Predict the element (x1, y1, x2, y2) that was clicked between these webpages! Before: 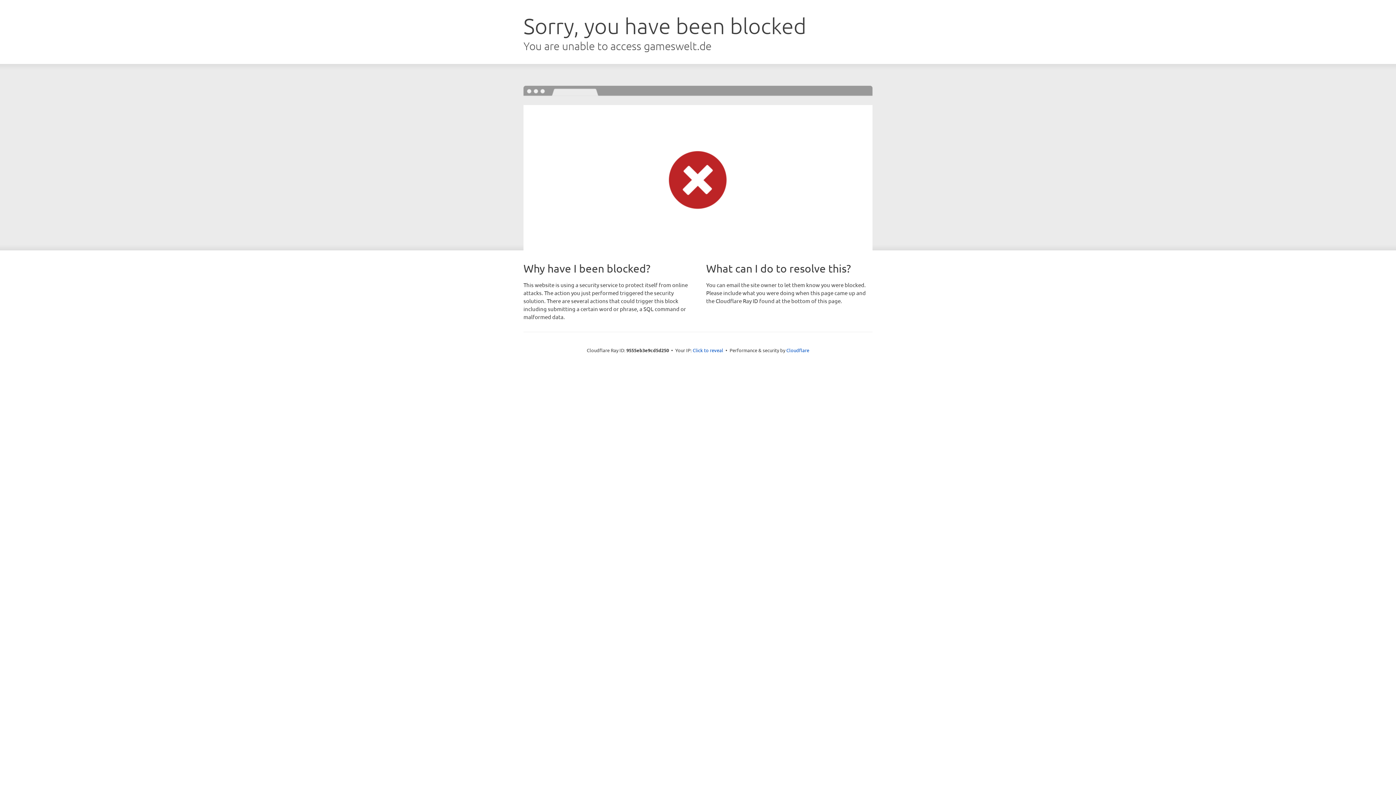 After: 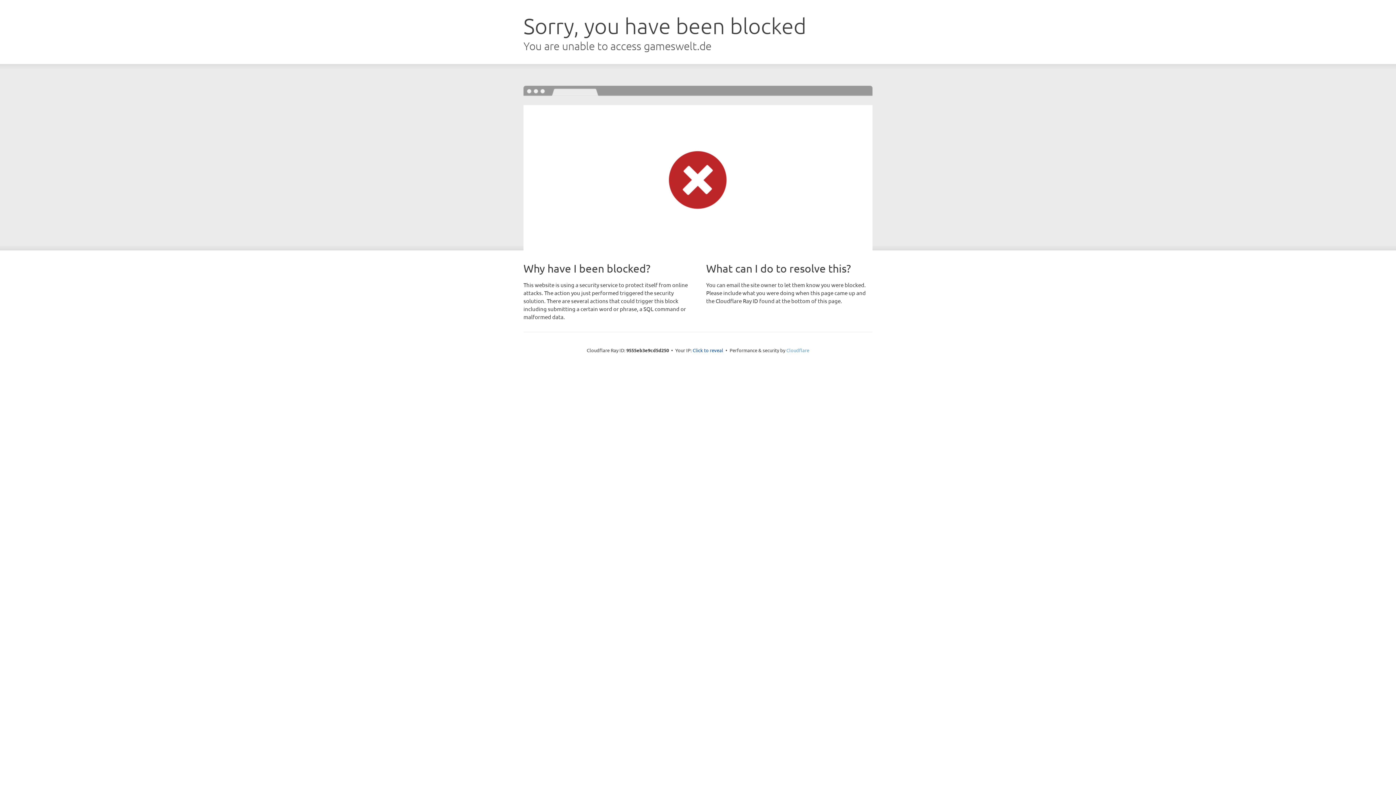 Action: label: Cloudflare bbox: (786, 347, 809, 353)